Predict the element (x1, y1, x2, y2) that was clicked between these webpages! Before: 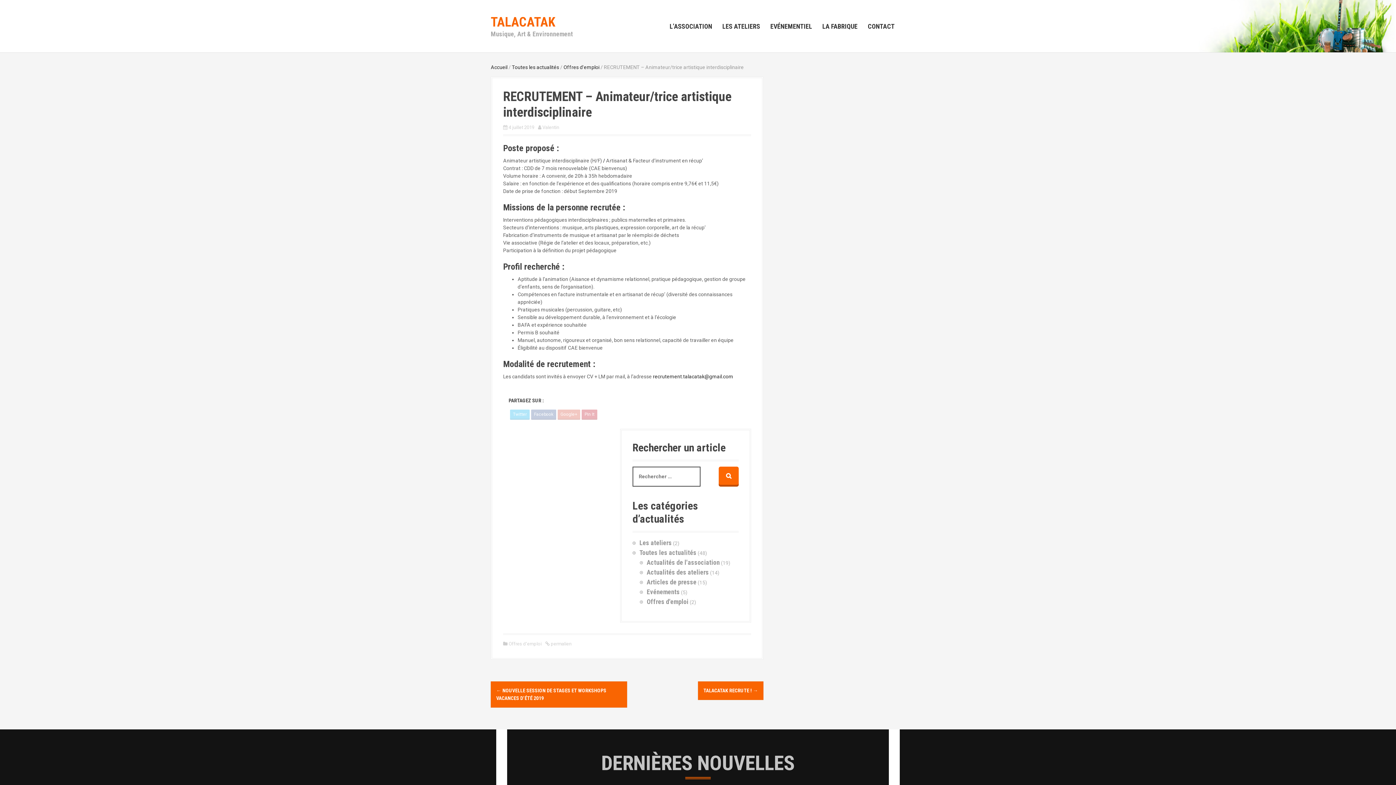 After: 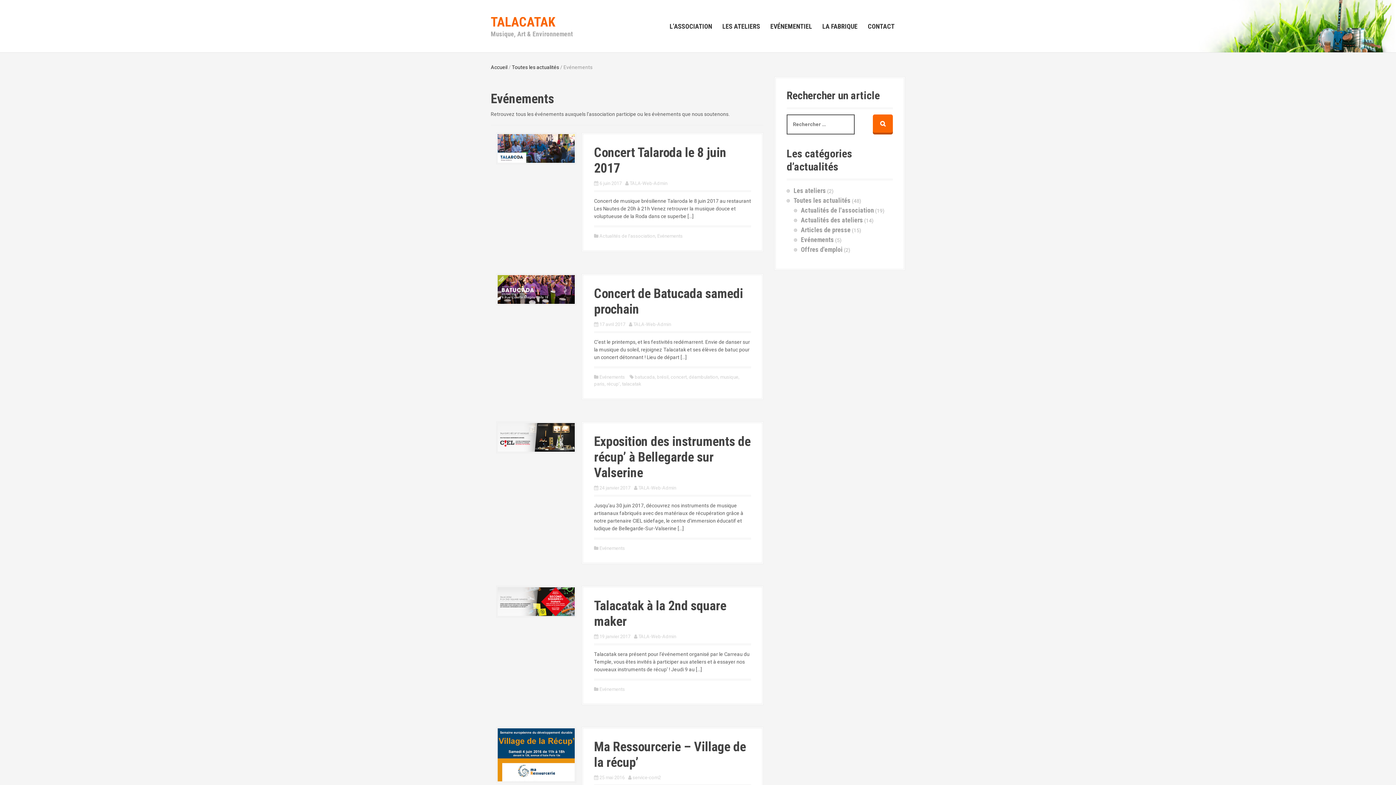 Action: label: EVÉNEMENTIEL bbox: (766, 21, 816, 31)